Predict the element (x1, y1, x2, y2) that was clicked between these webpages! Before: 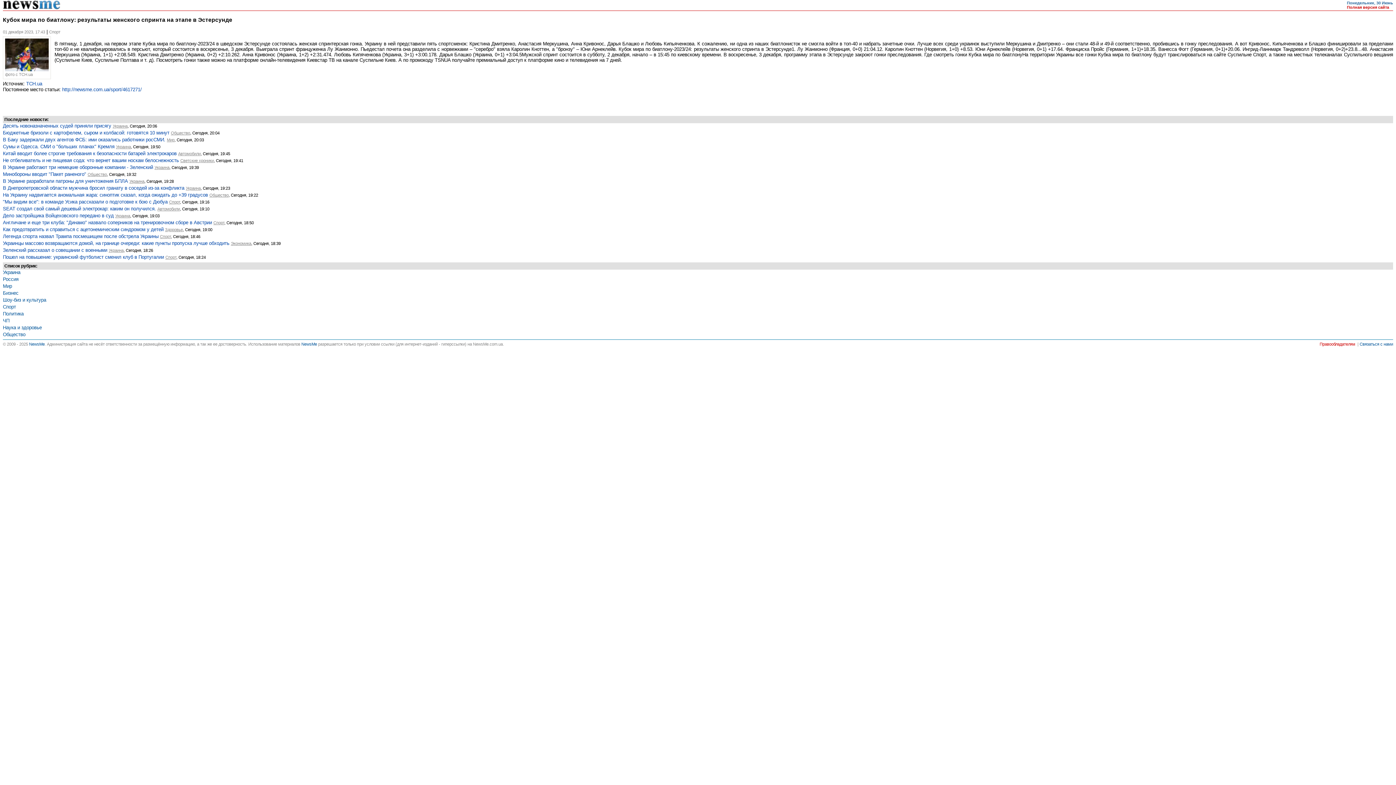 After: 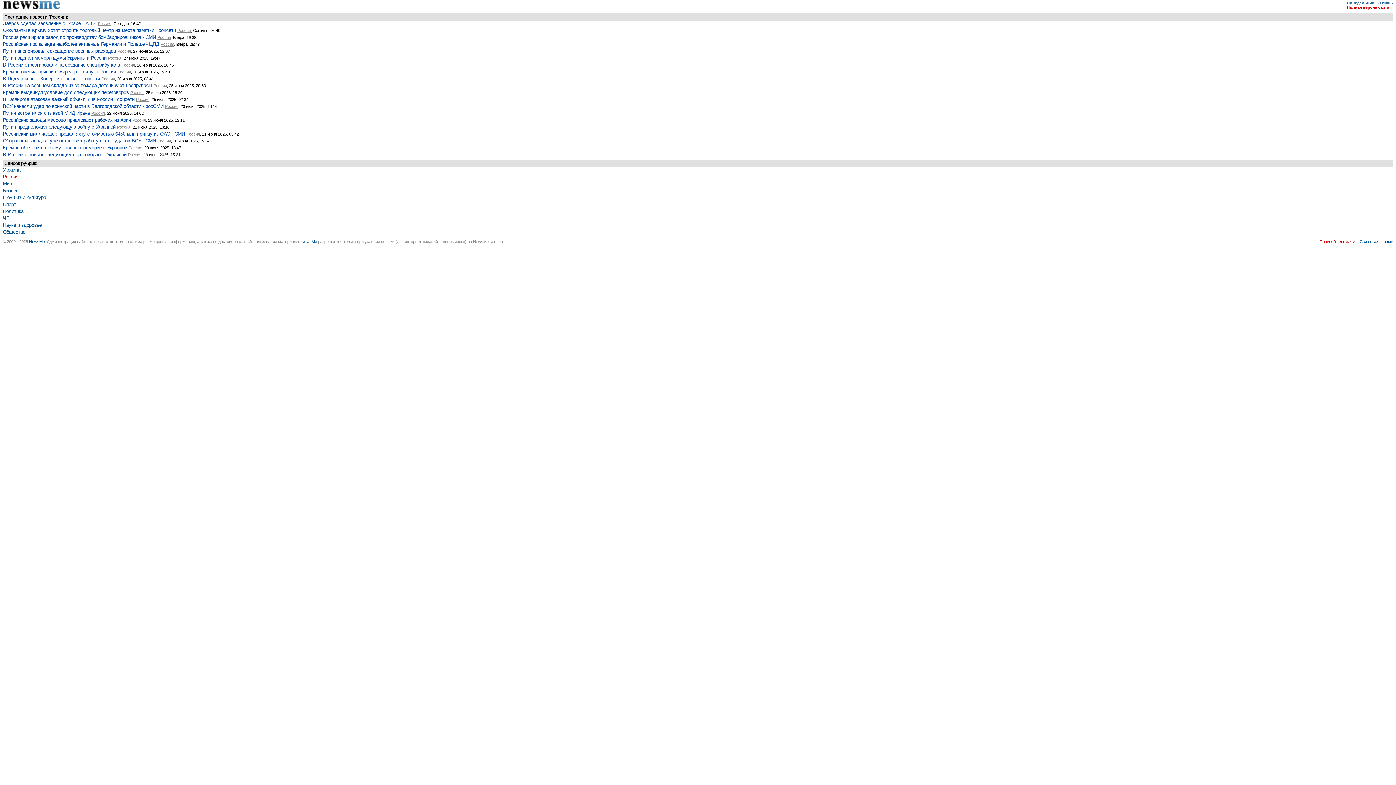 Action: bbox: (2, 276, 18, 282) label: Россия